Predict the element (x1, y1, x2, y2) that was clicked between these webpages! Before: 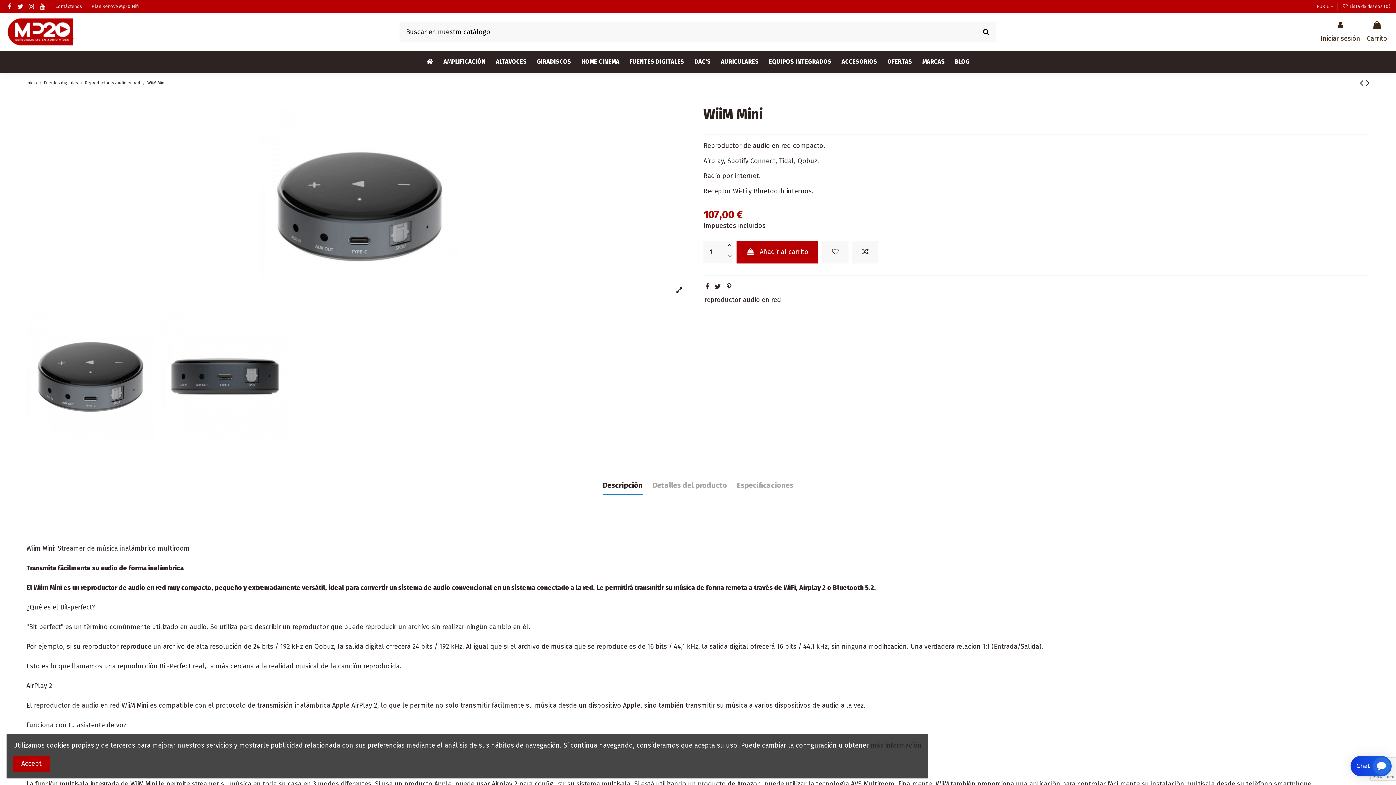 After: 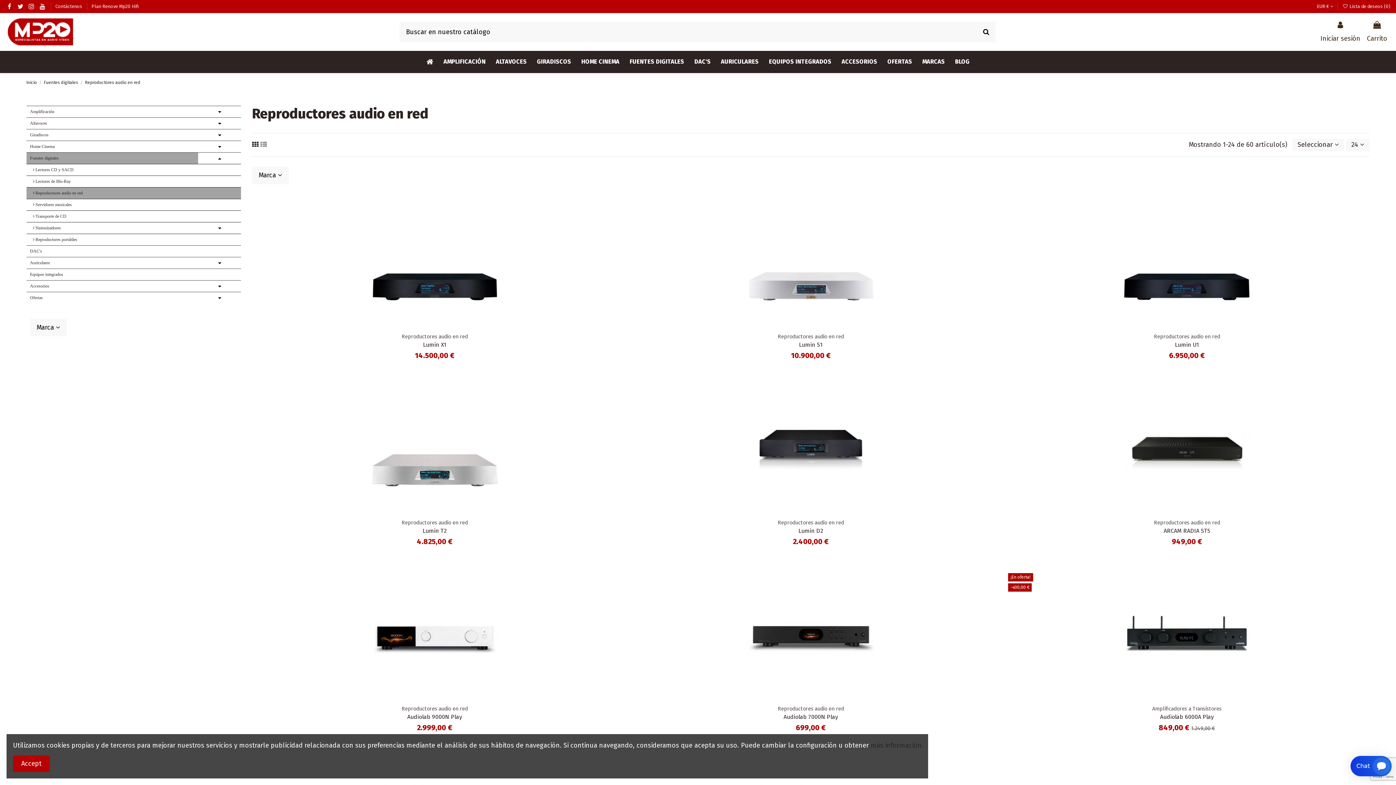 Action: label: Reproductores audio en red bbox: (85, 80, 140, 85)